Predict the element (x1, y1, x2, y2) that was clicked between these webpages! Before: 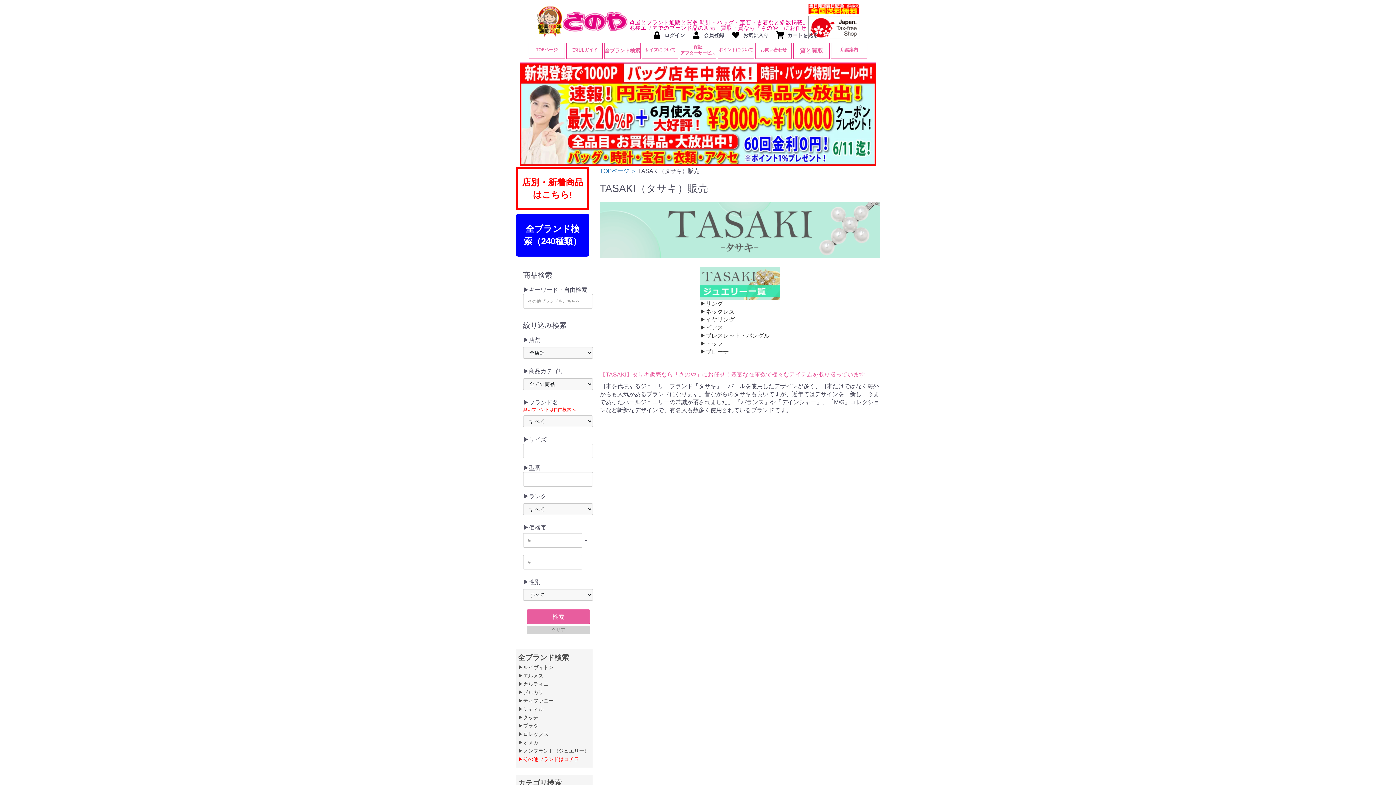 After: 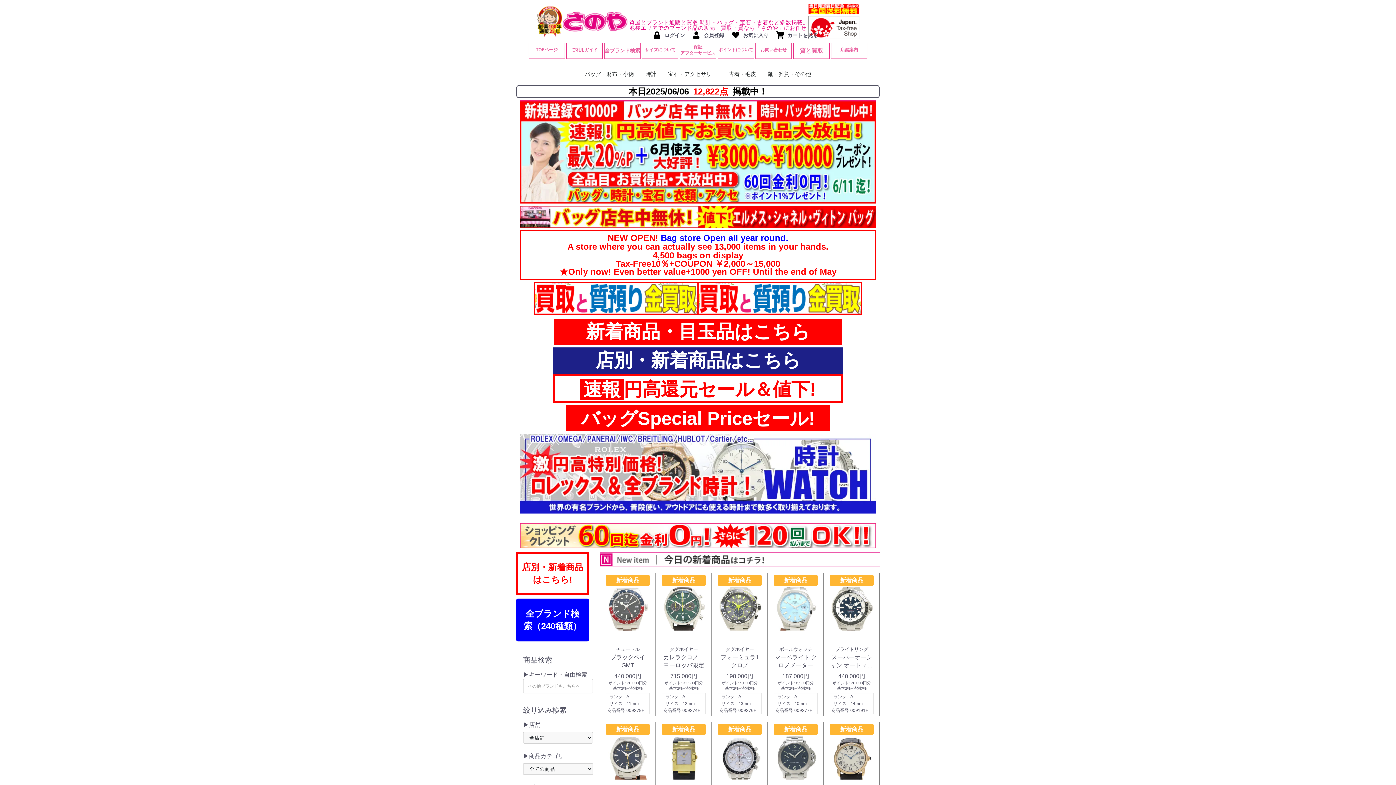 Action: label: TOPページ bbox: (529, 43, 564, 56)